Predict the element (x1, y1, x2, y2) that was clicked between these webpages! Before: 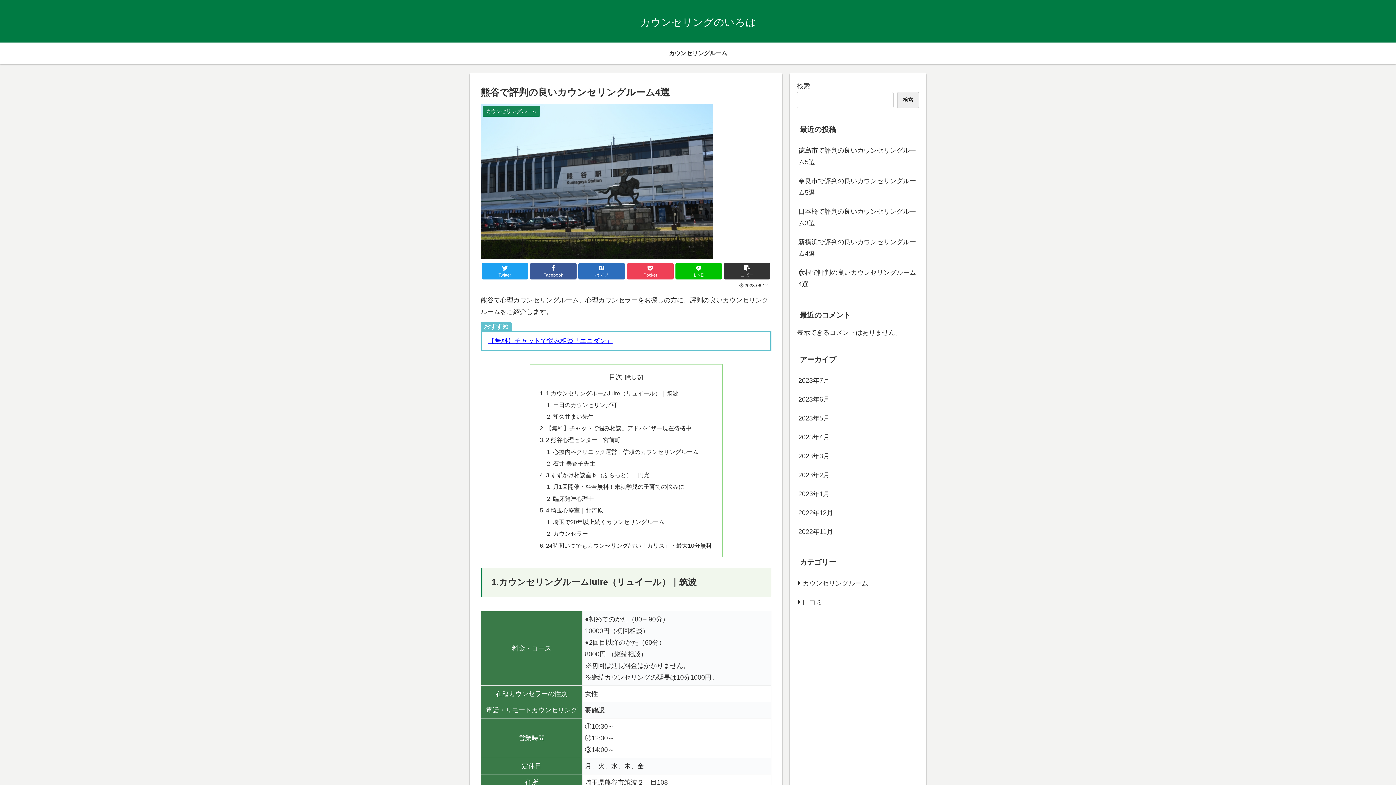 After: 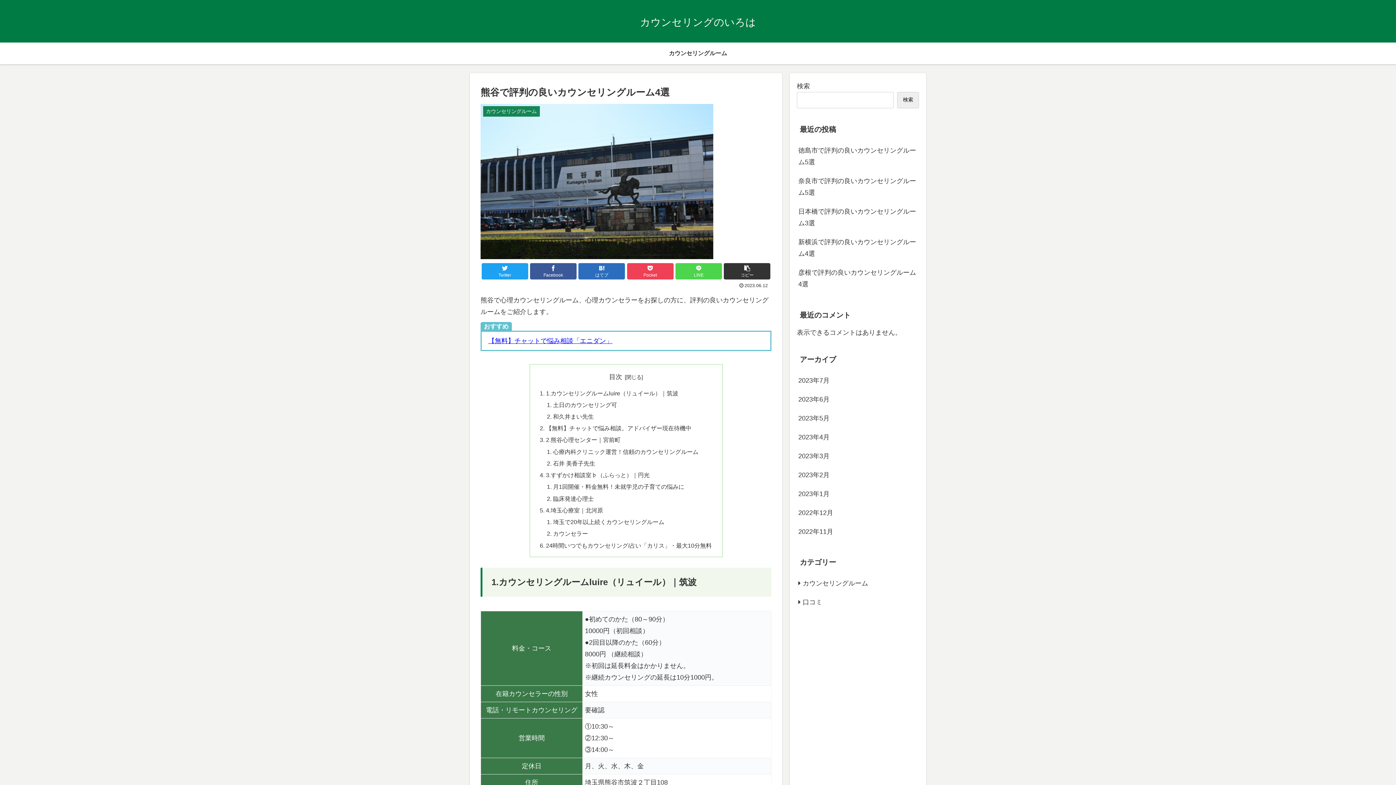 Action: bbox: (675, 263, 722, 279) label: LINE